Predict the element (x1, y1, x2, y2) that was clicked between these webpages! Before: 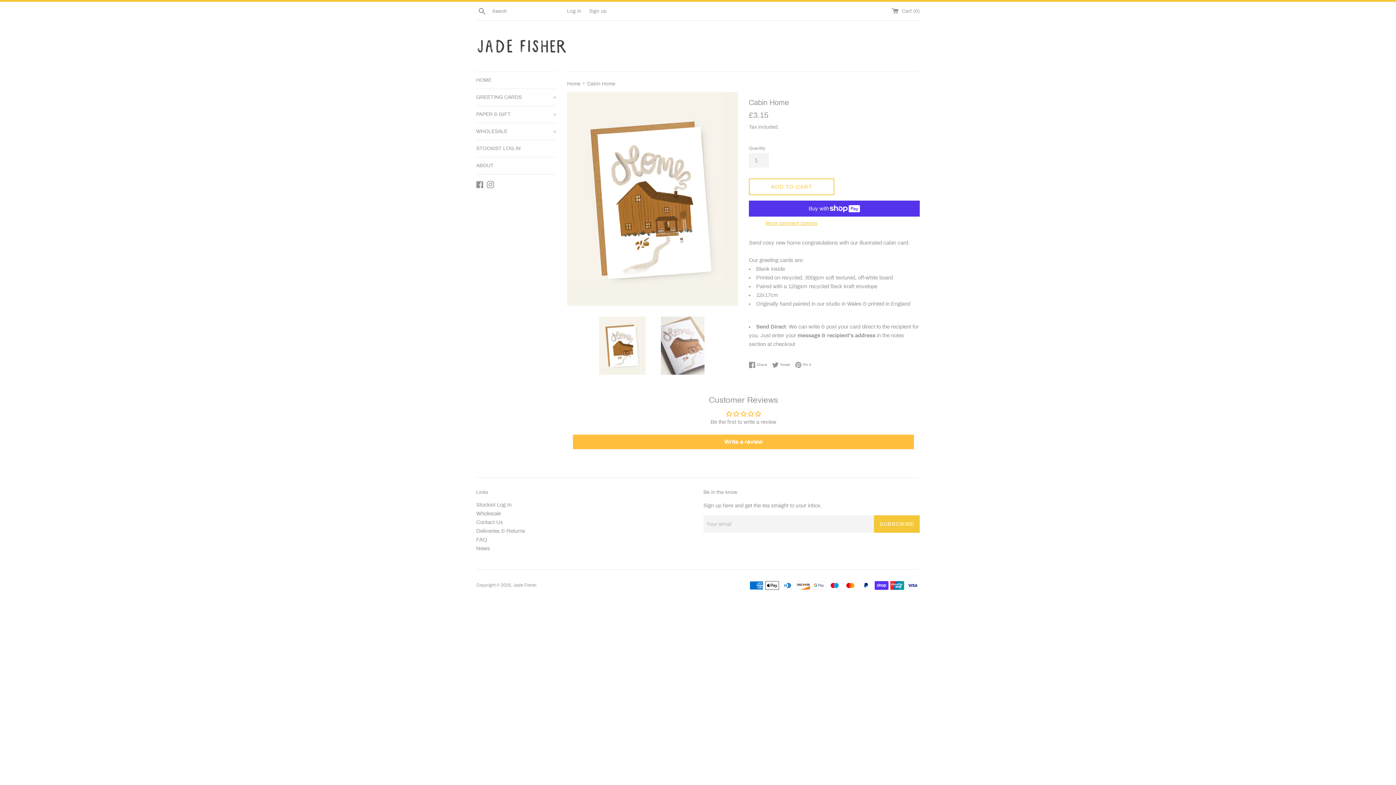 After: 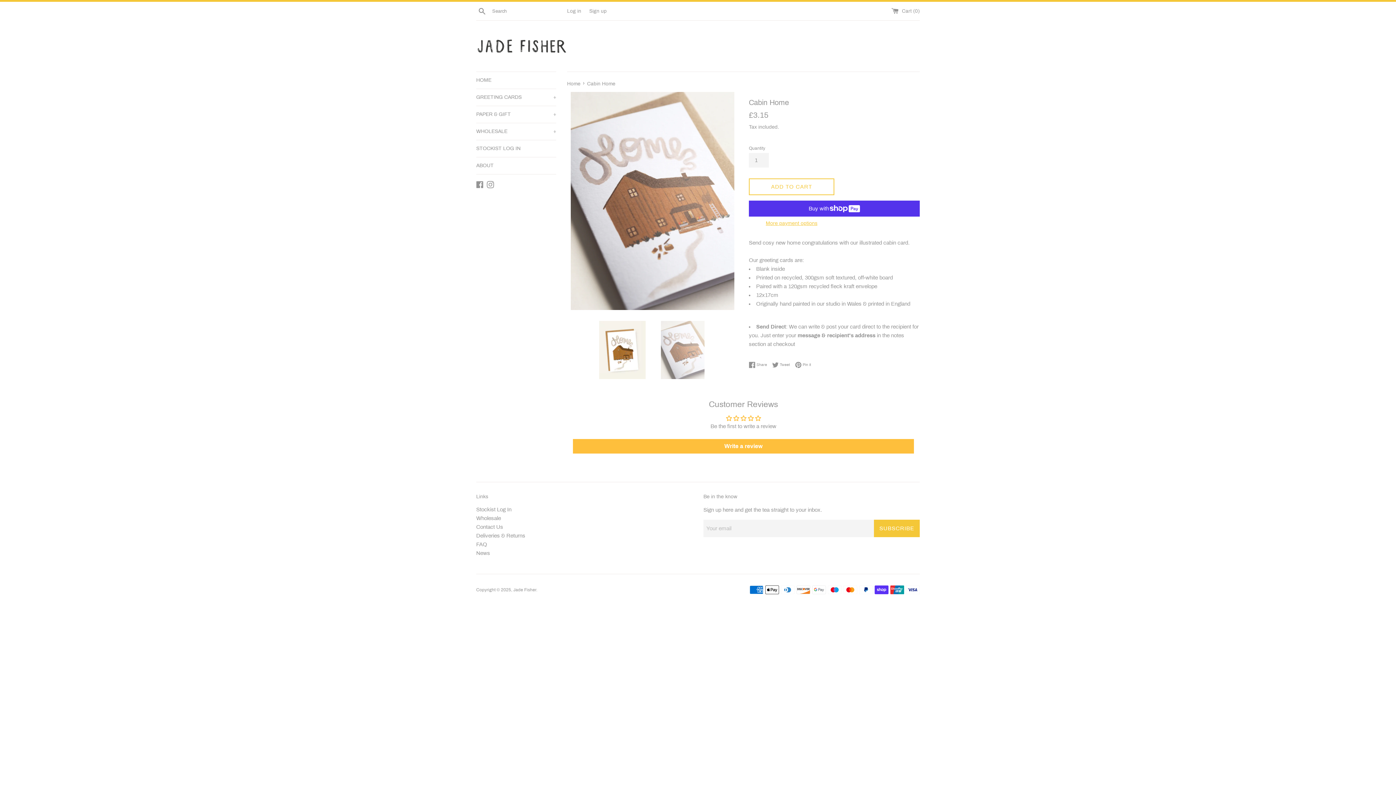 Action: bbox: (658, 316, 707, 374)